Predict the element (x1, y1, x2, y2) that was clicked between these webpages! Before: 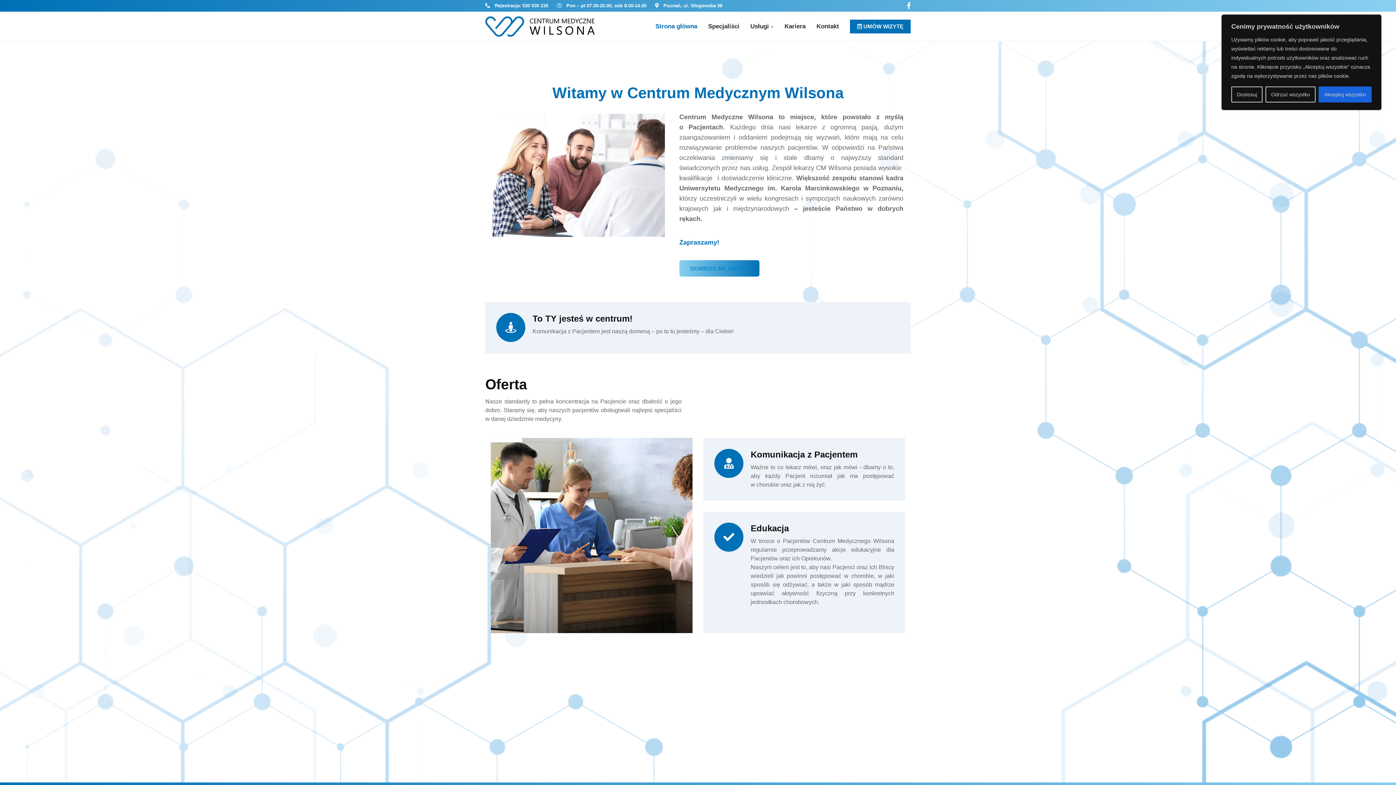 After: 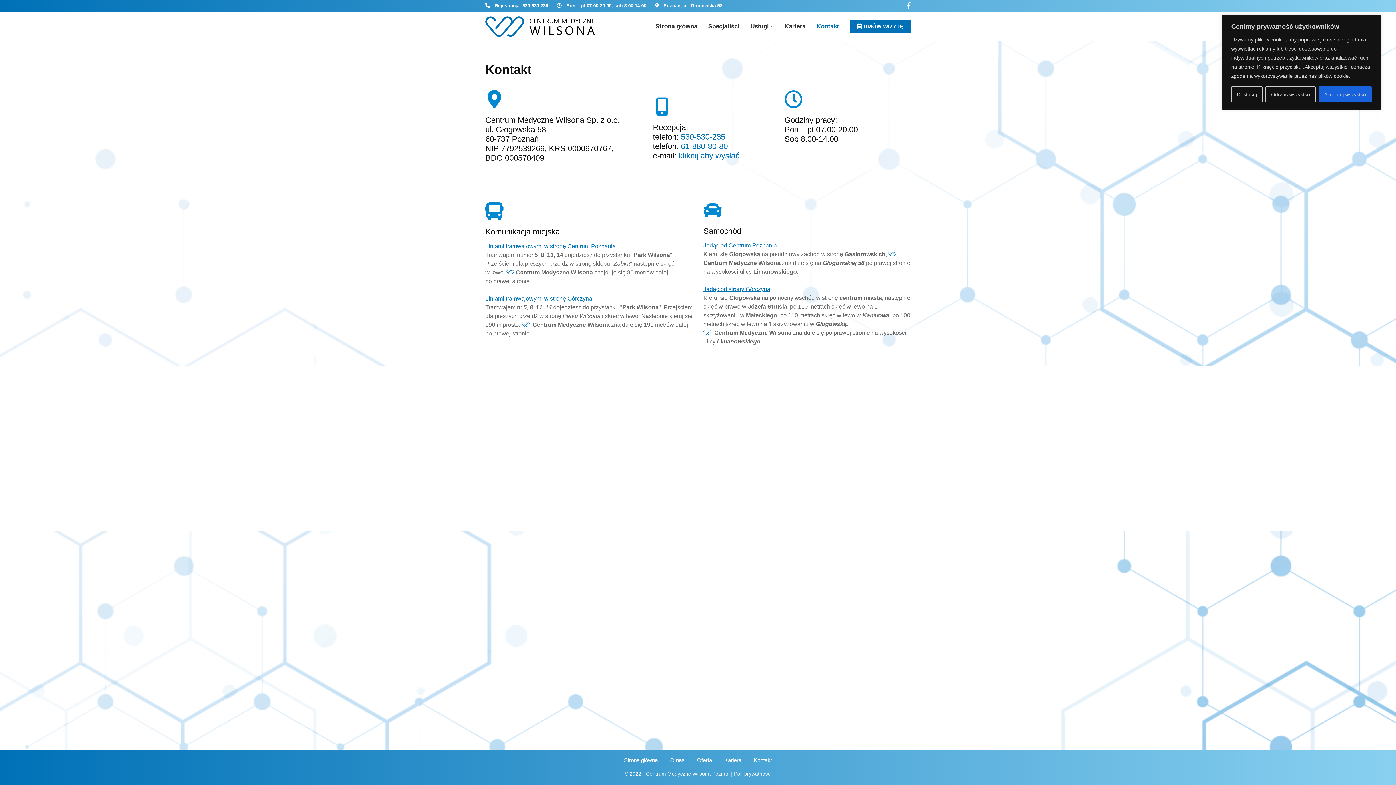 Action: bbox: (816, 12, 839, 41) label: Kontakt